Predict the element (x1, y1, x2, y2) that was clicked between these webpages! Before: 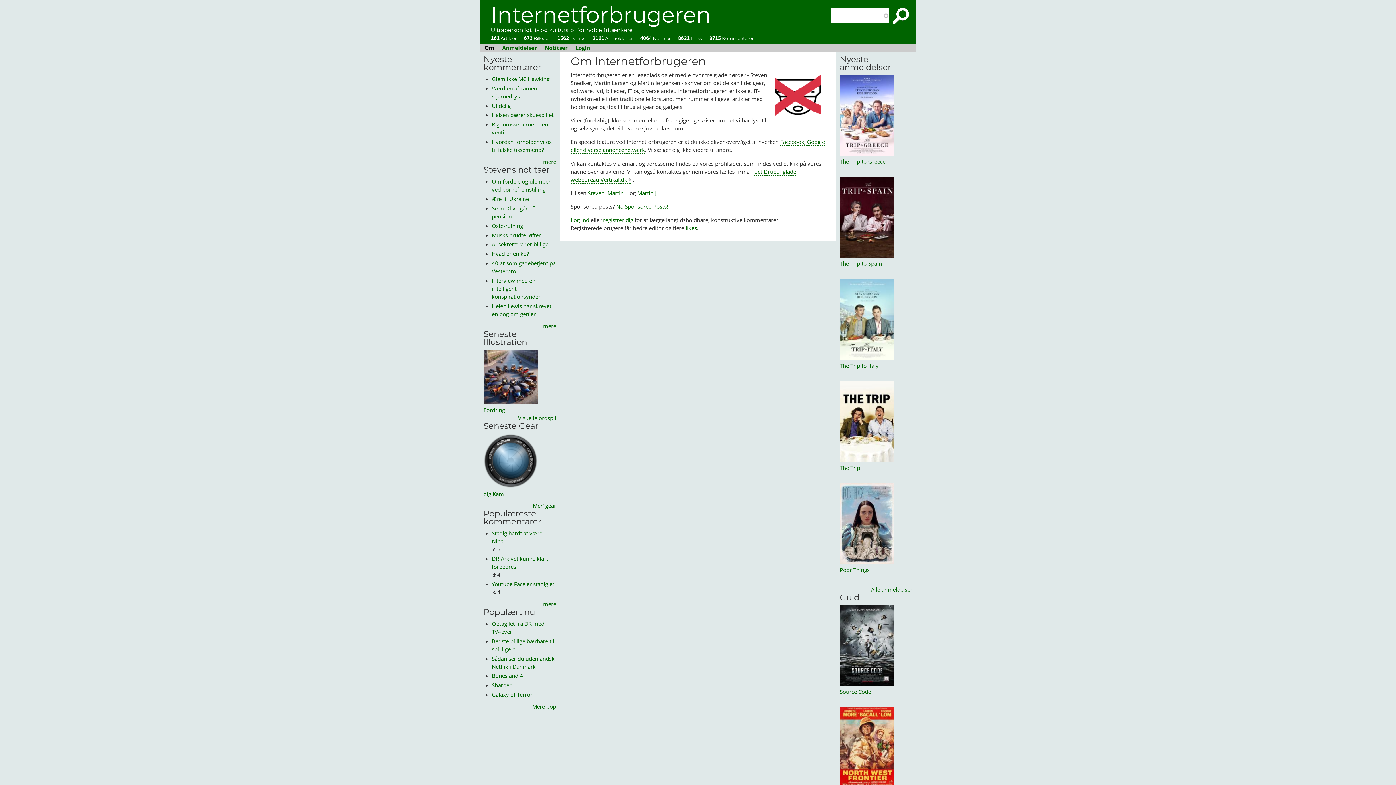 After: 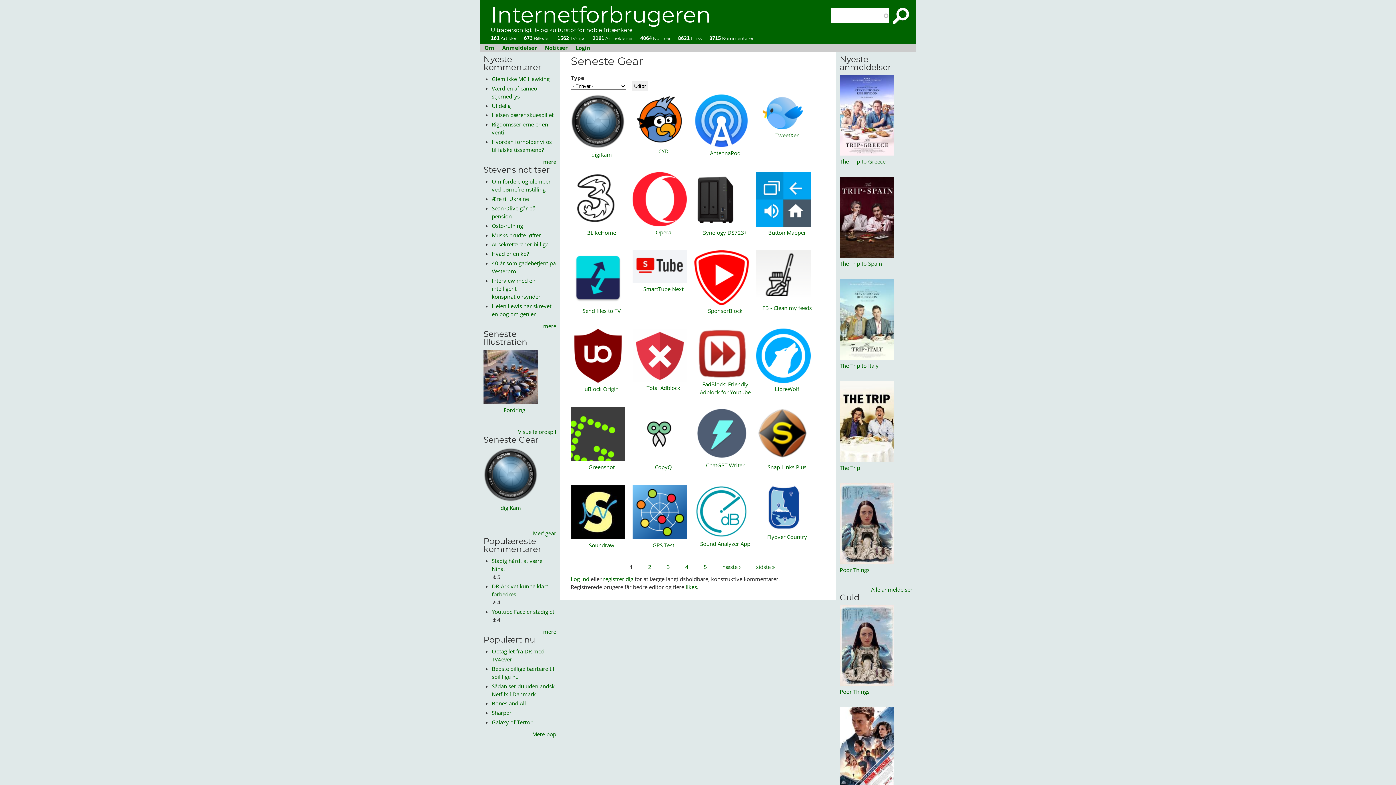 Action: label: Mer' gear bbox: (533, 502, 556, 509)